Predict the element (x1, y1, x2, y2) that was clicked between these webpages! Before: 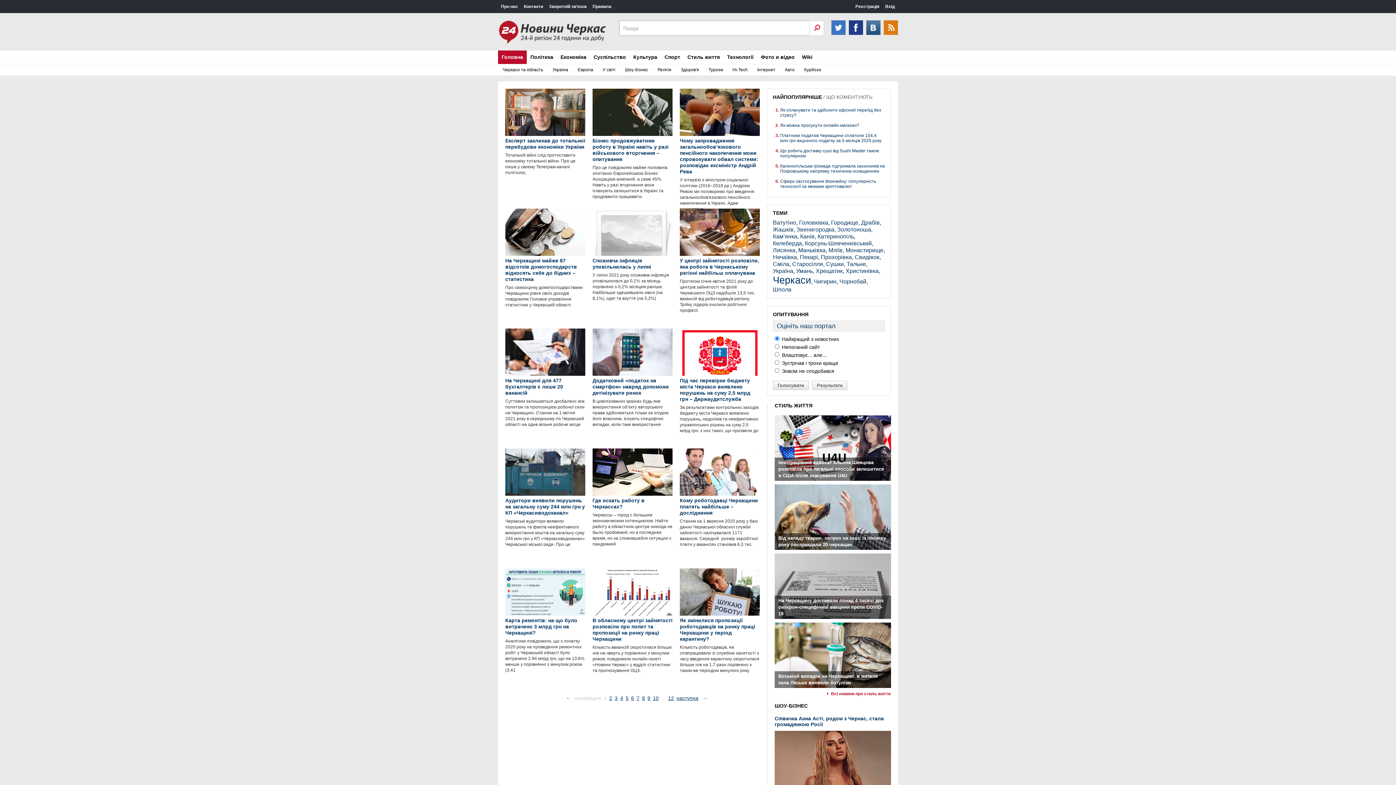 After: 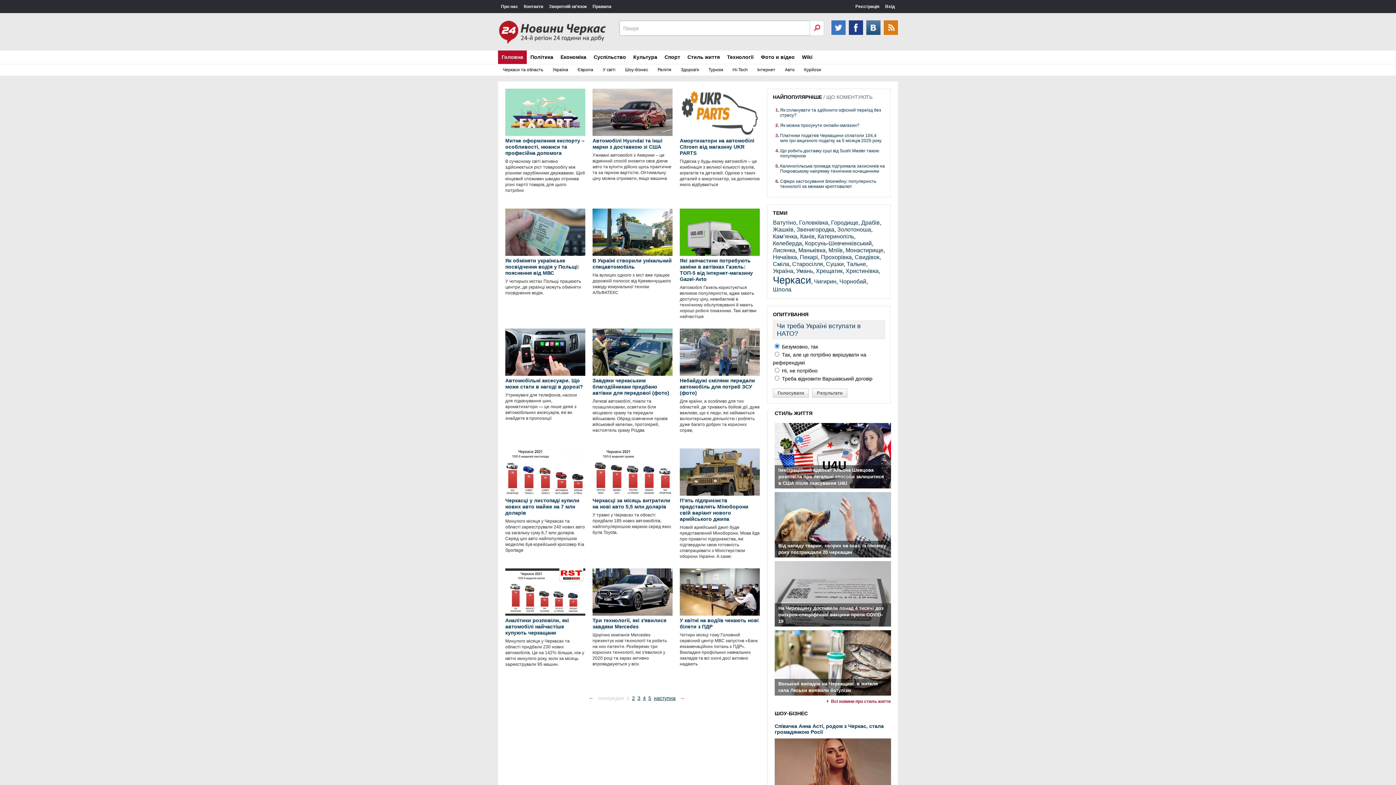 Action: label: Авто bbox: (782, 65, 797, 74)